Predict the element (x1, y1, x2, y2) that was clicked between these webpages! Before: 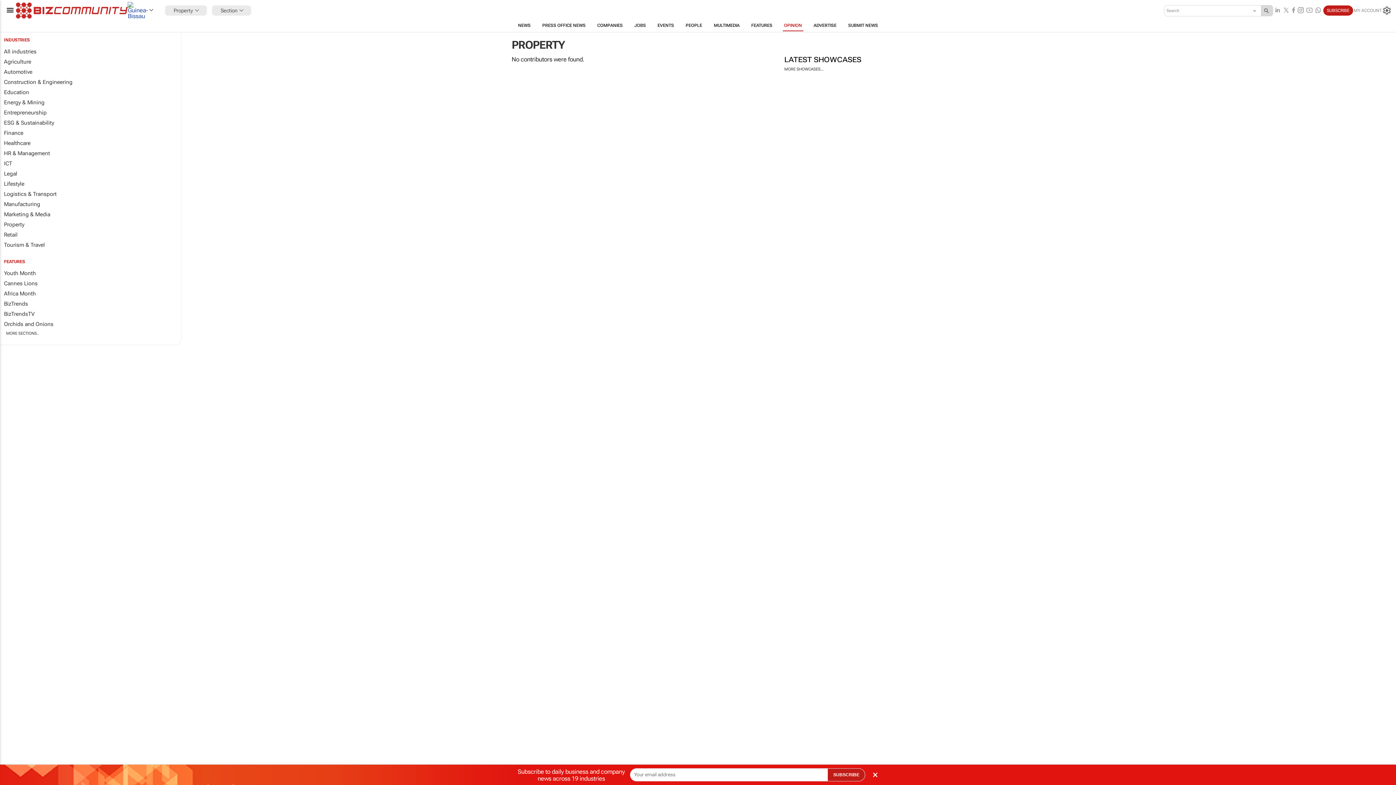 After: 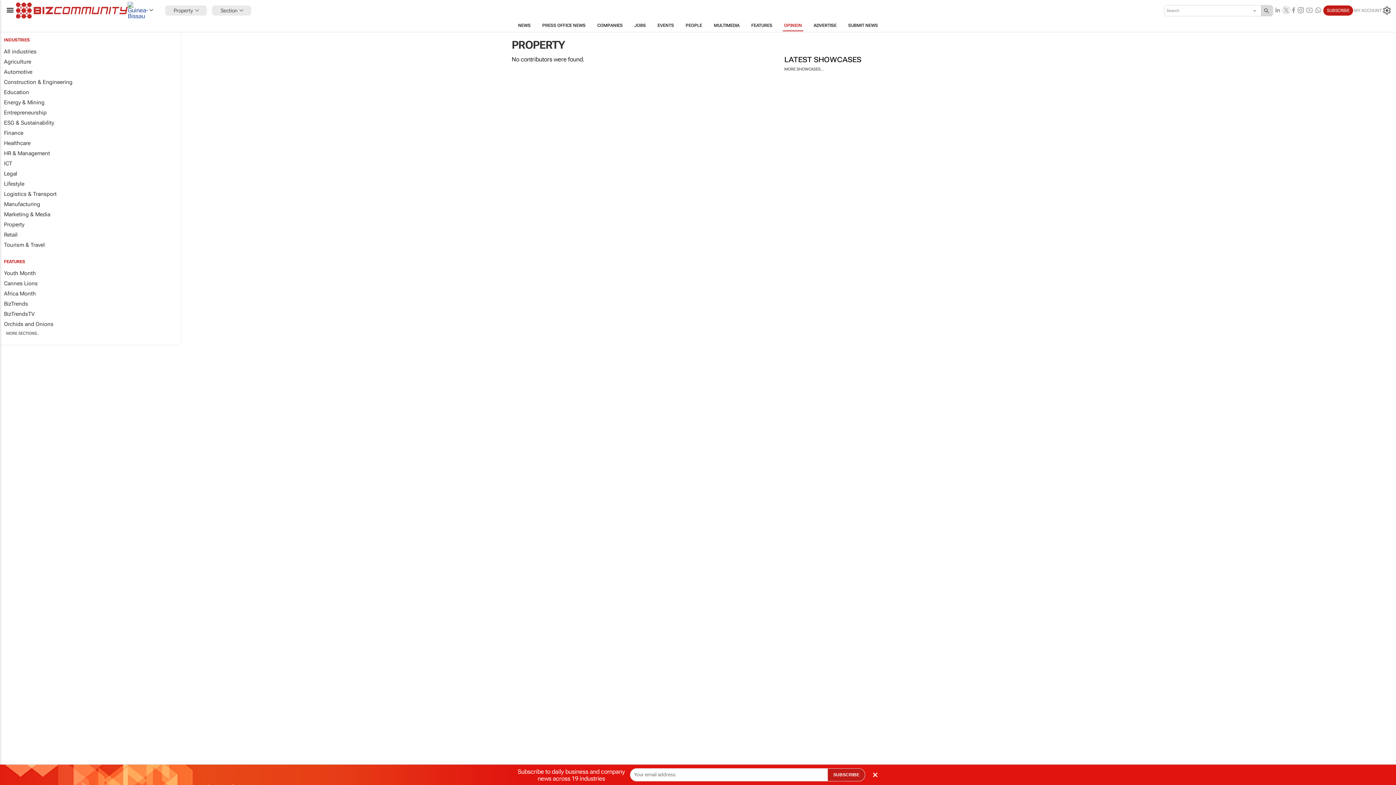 Action: bbox: (1282, 5, 1290, 15)